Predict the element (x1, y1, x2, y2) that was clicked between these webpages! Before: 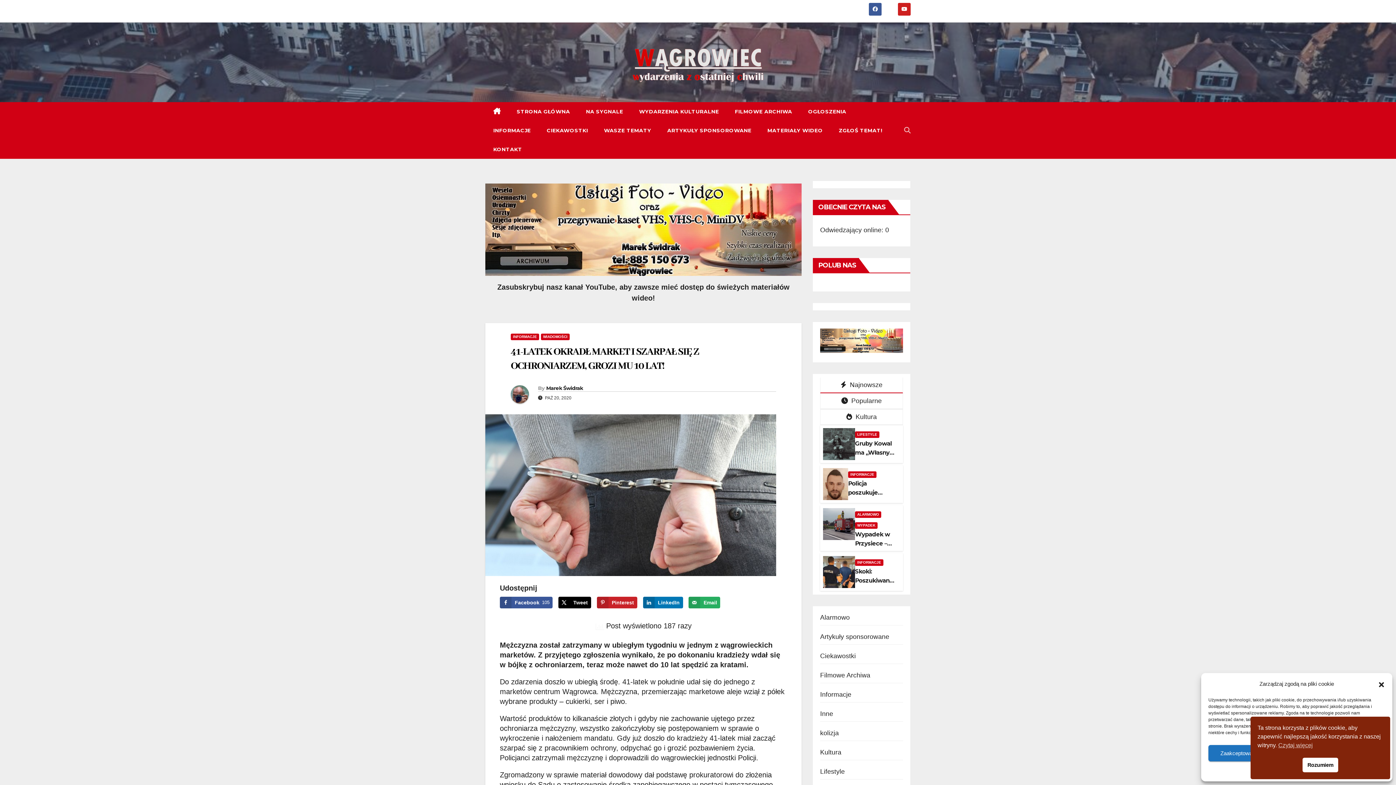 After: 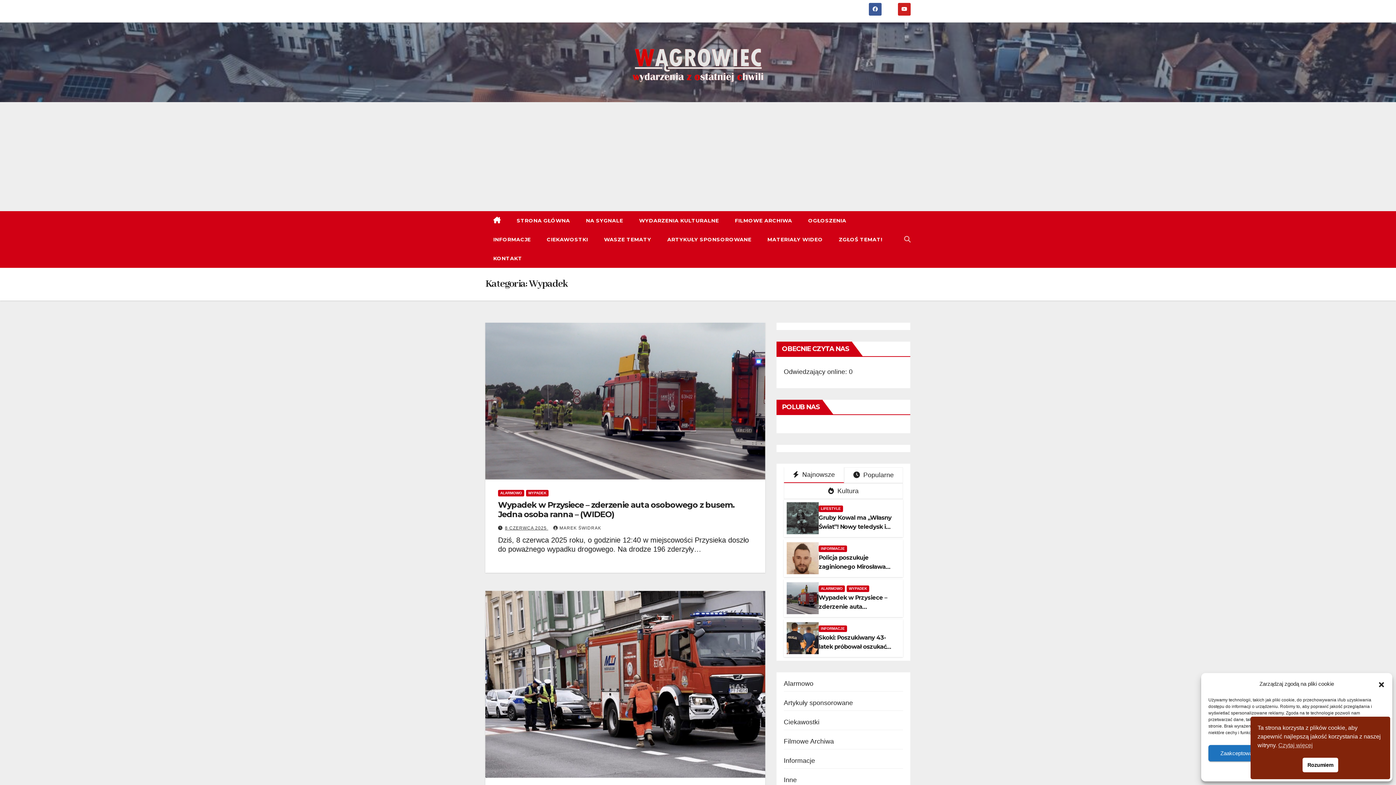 Action: bbox: (855, 522, 877, 529) label: WYPADEK